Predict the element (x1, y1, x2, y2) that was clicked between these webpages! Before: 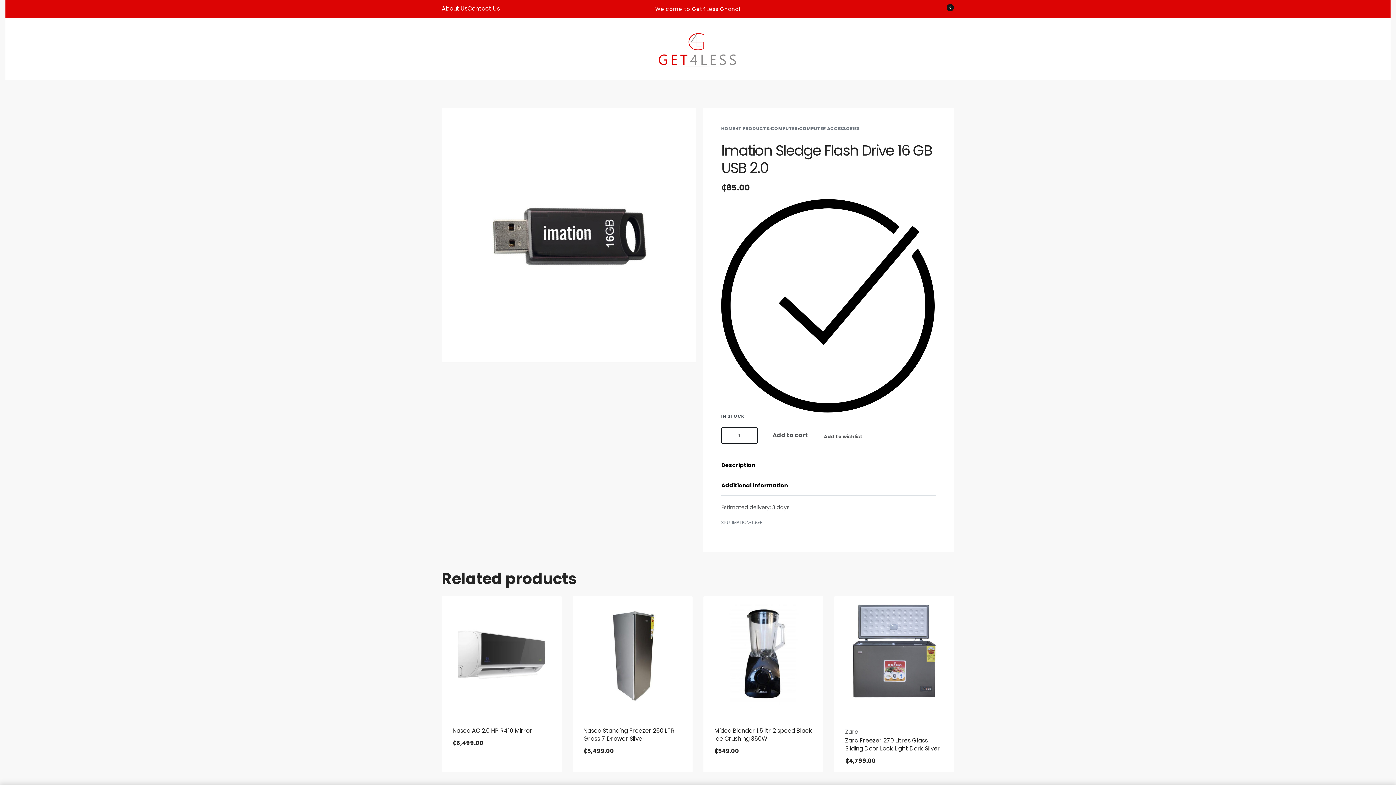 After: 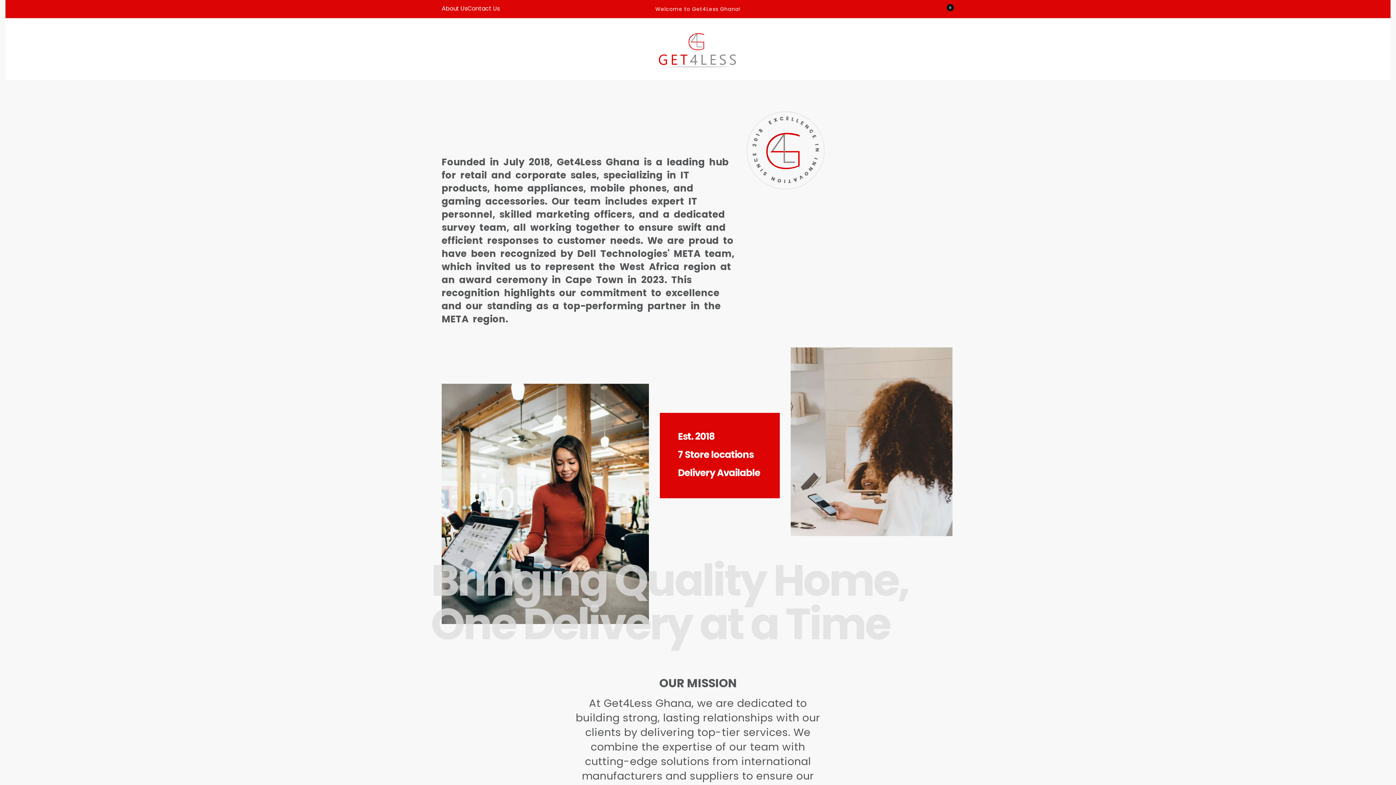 Action: bbox: (441, 3, 467, 13) label: About Us